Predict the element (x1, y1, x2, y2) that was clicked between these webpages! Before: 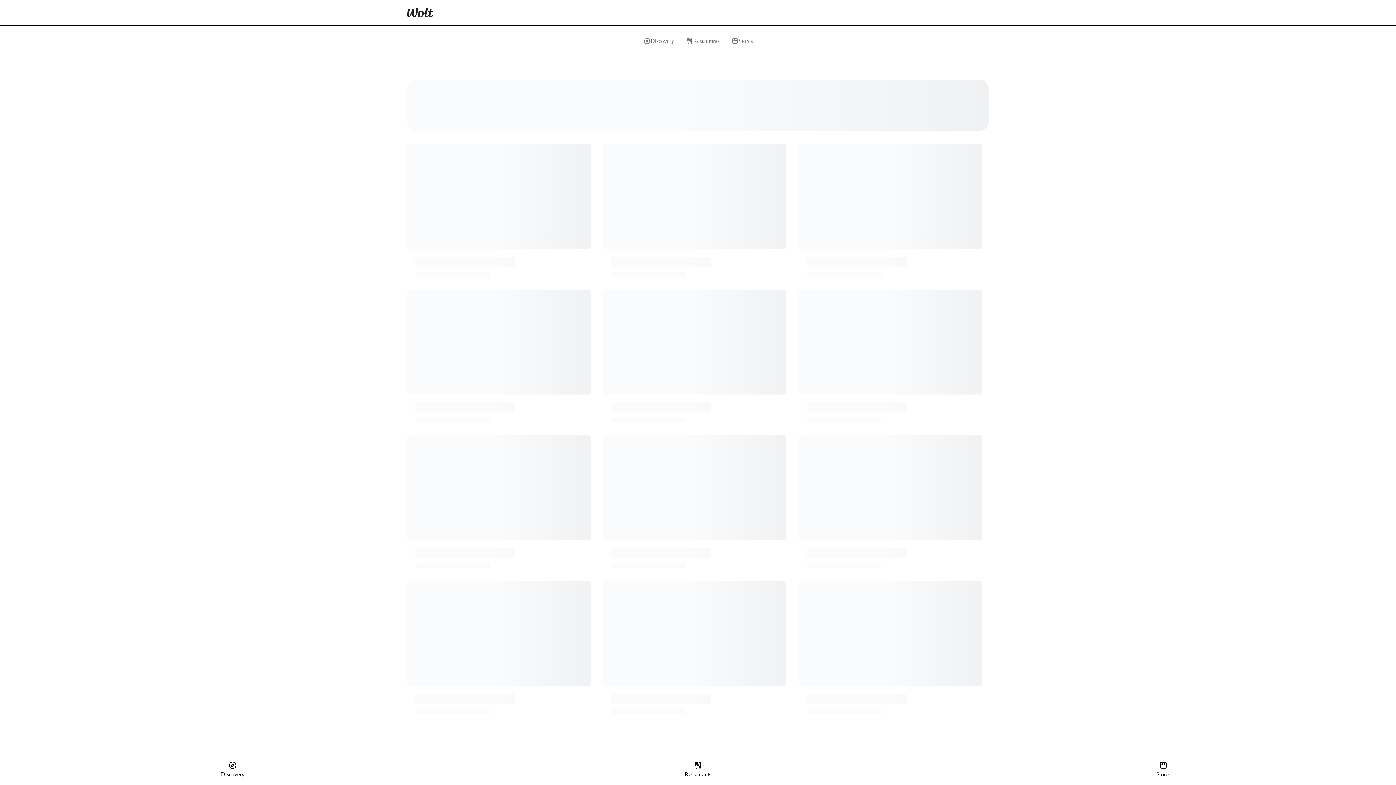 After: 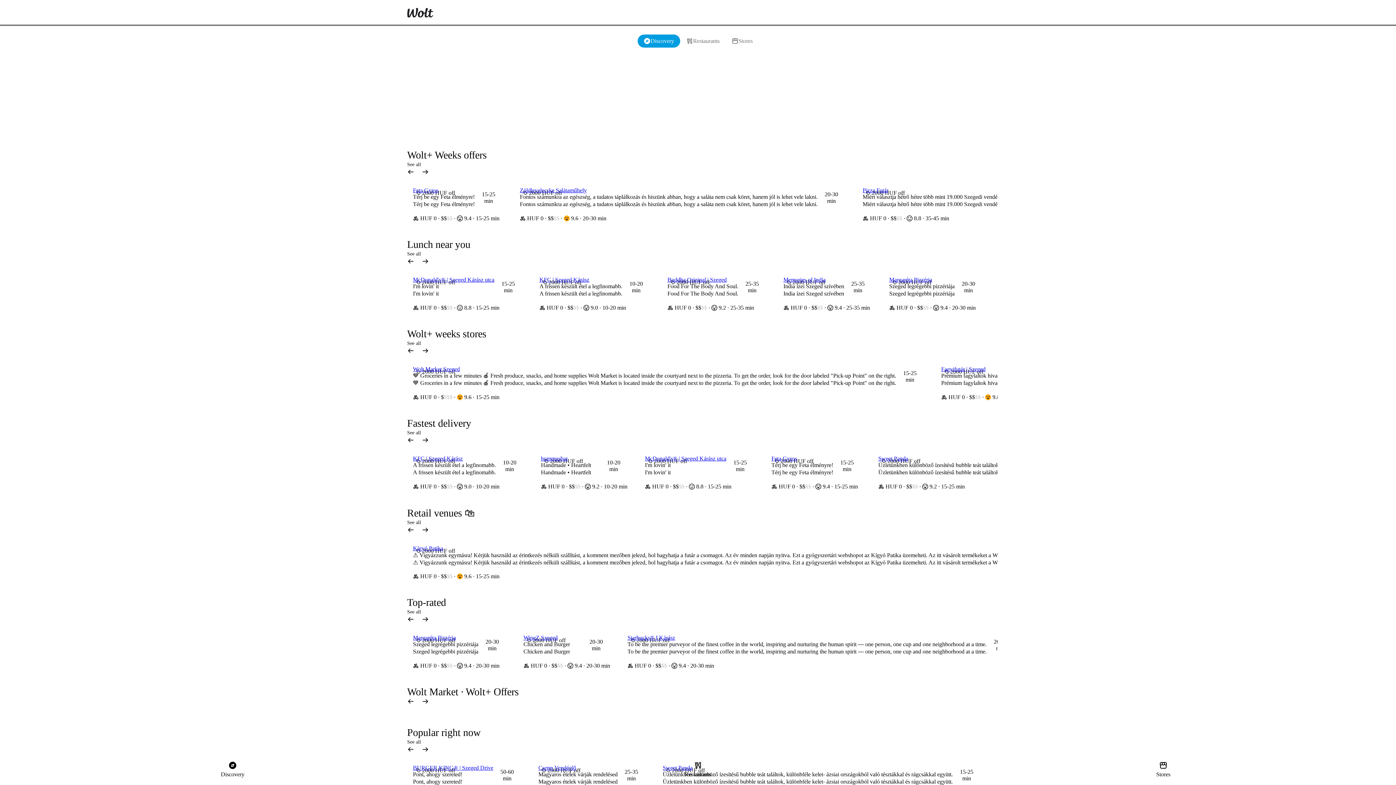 Action: label: Discovery bbox: (0, 761, 465, 778)